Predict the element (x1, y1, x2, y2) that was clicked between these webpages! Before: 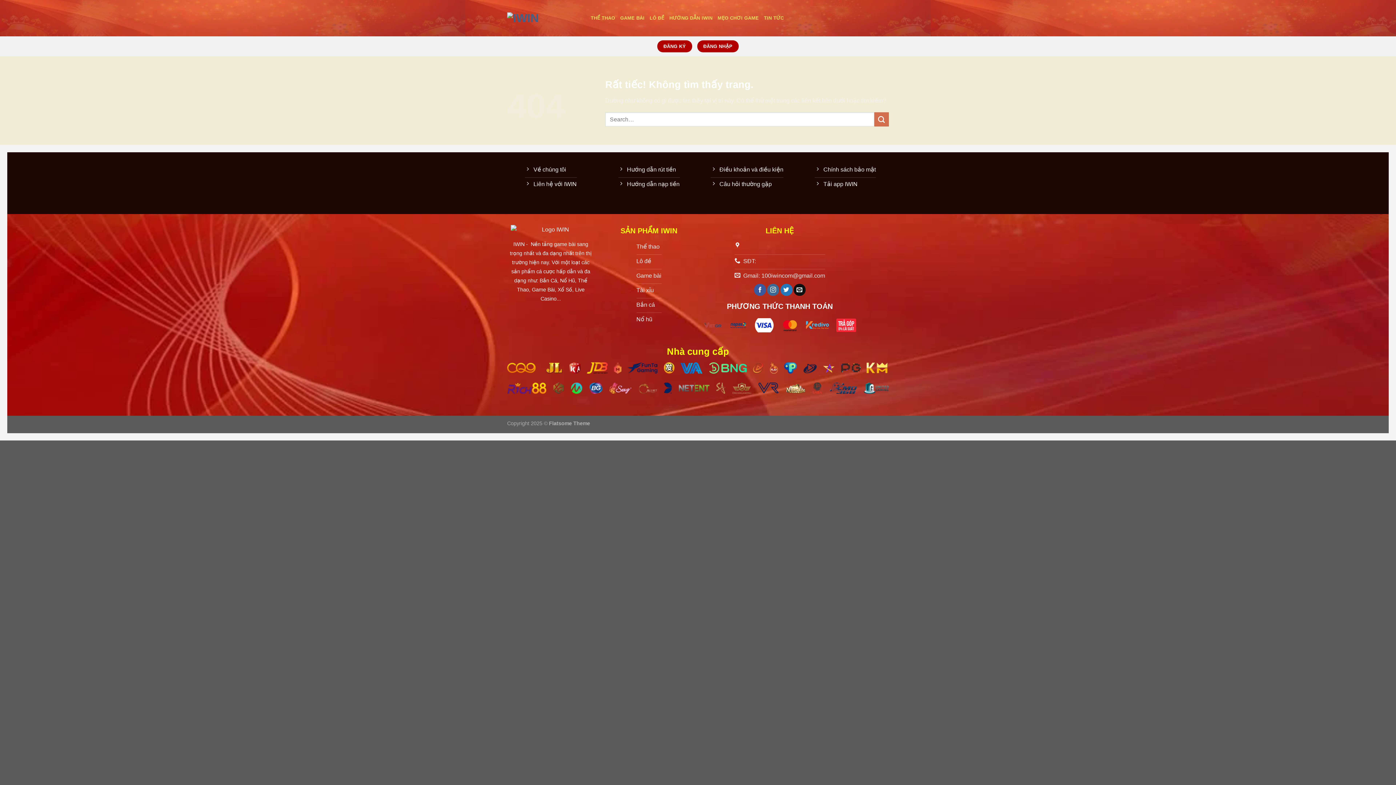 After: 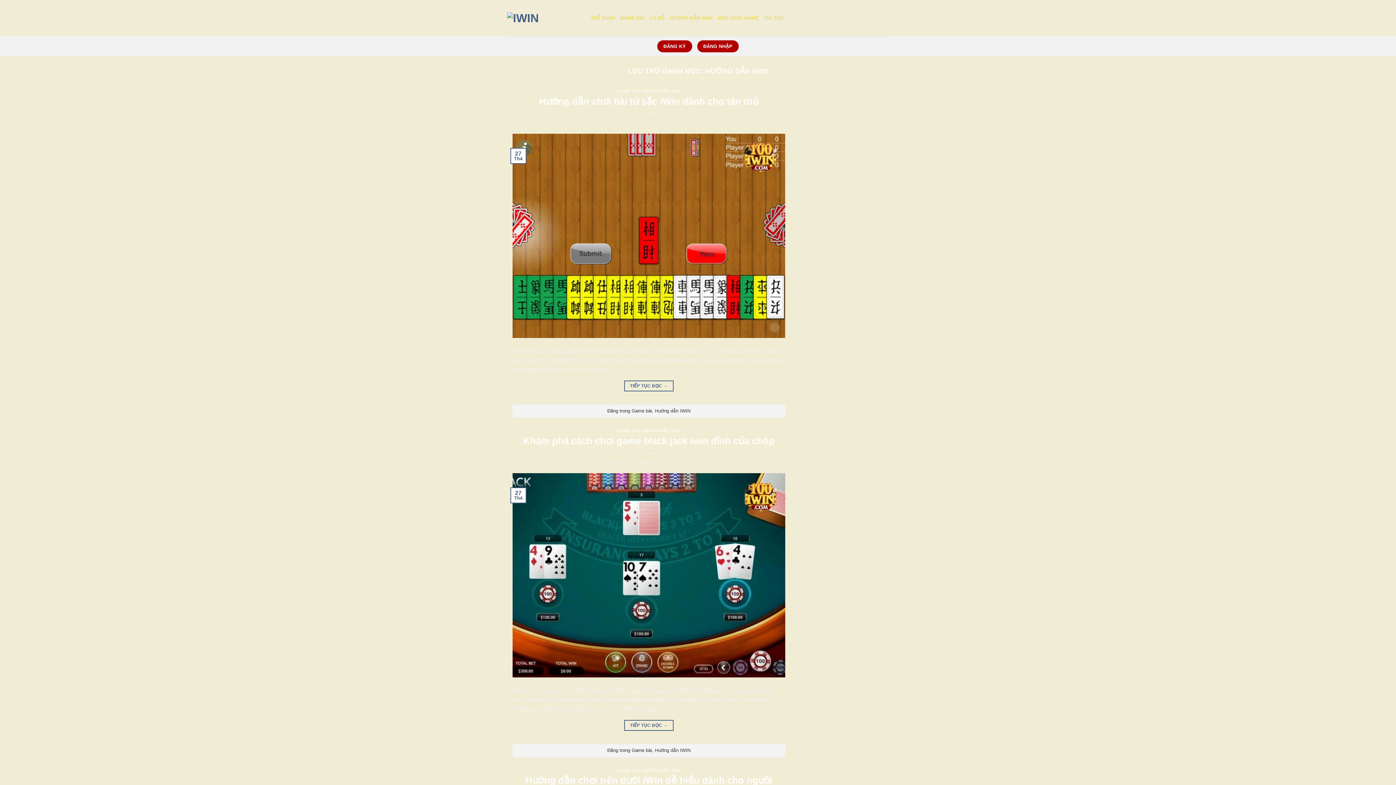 Action: label: HƯỚNG DẪN IWIN bbox: (669, 11, 712, 24)